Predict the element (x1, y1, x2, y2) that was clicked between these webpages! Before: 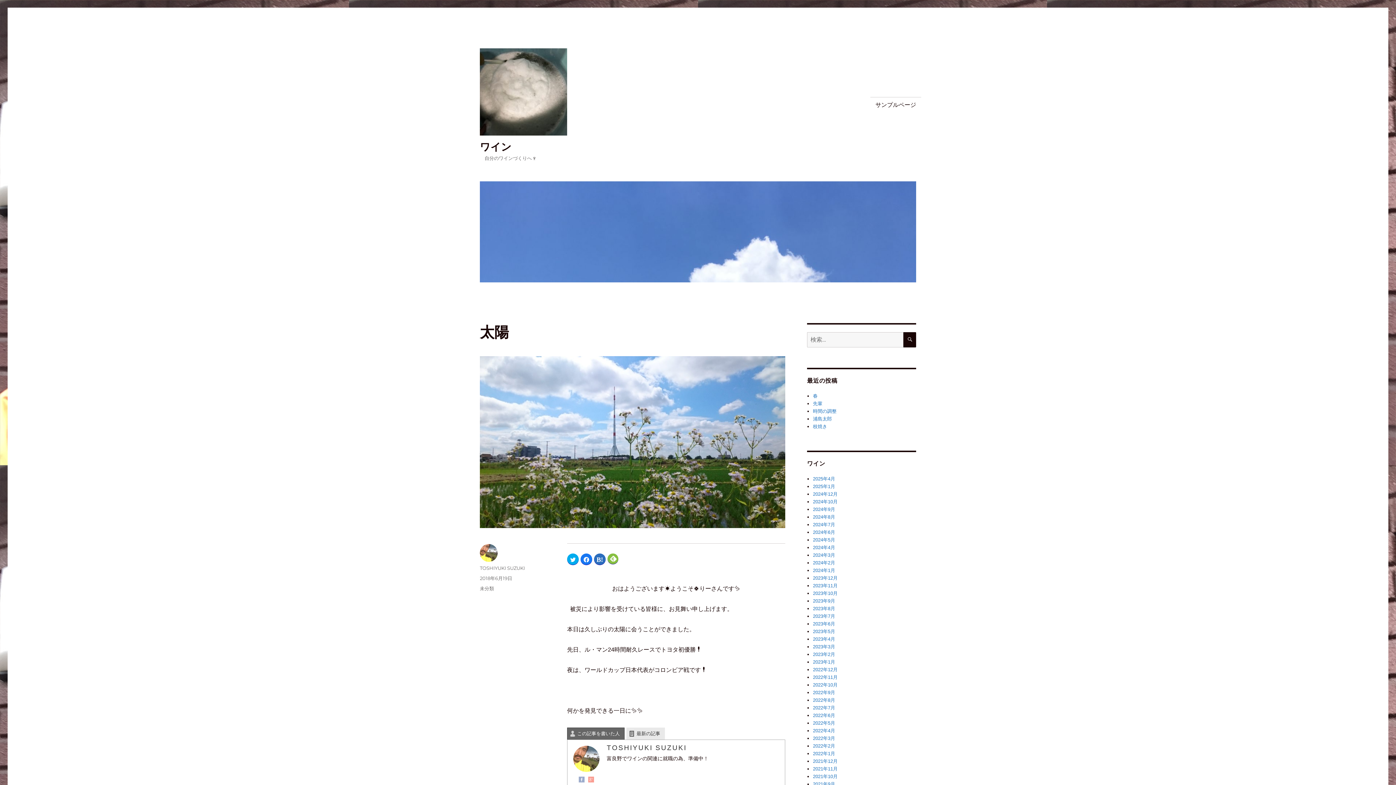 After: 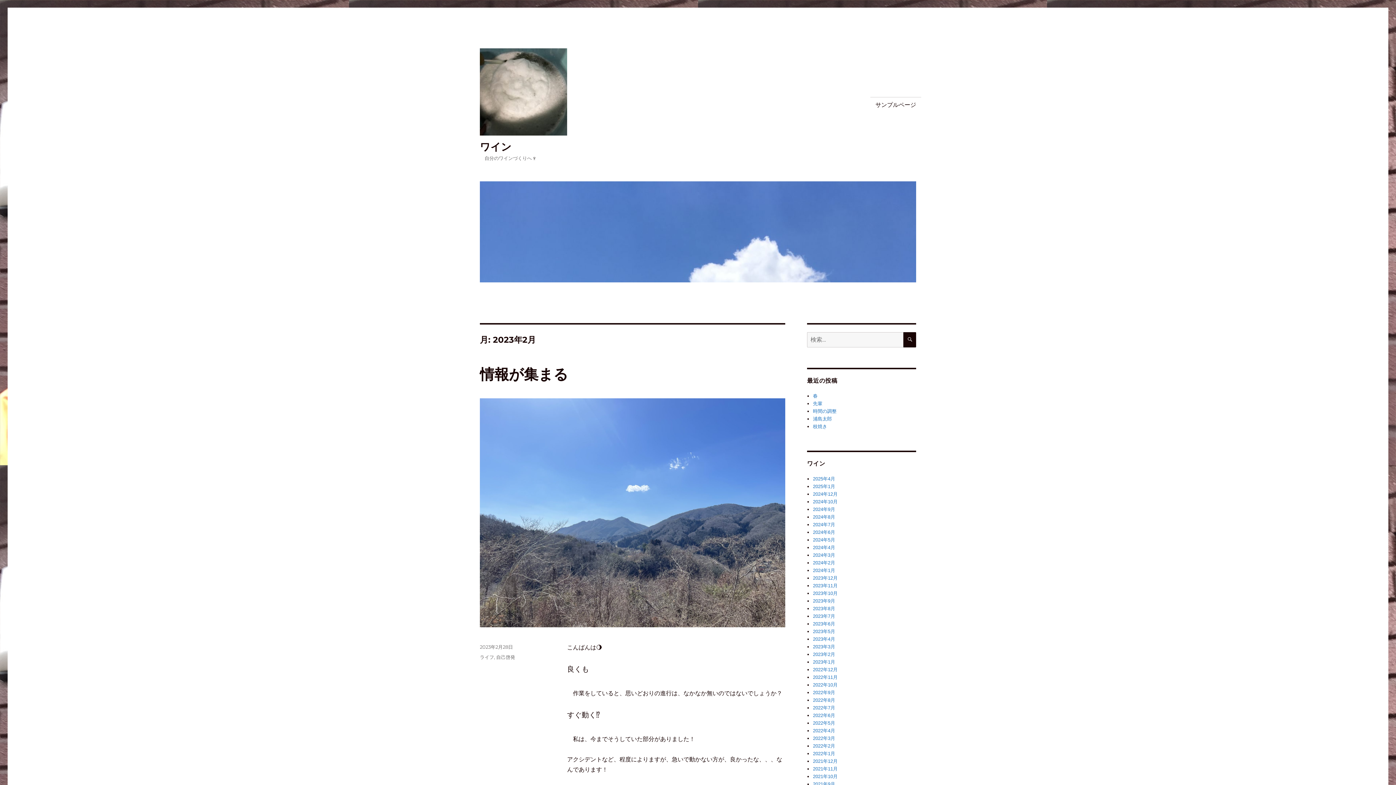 Action: label: 2023年2月 bbox: (813, 651, 835, 657)